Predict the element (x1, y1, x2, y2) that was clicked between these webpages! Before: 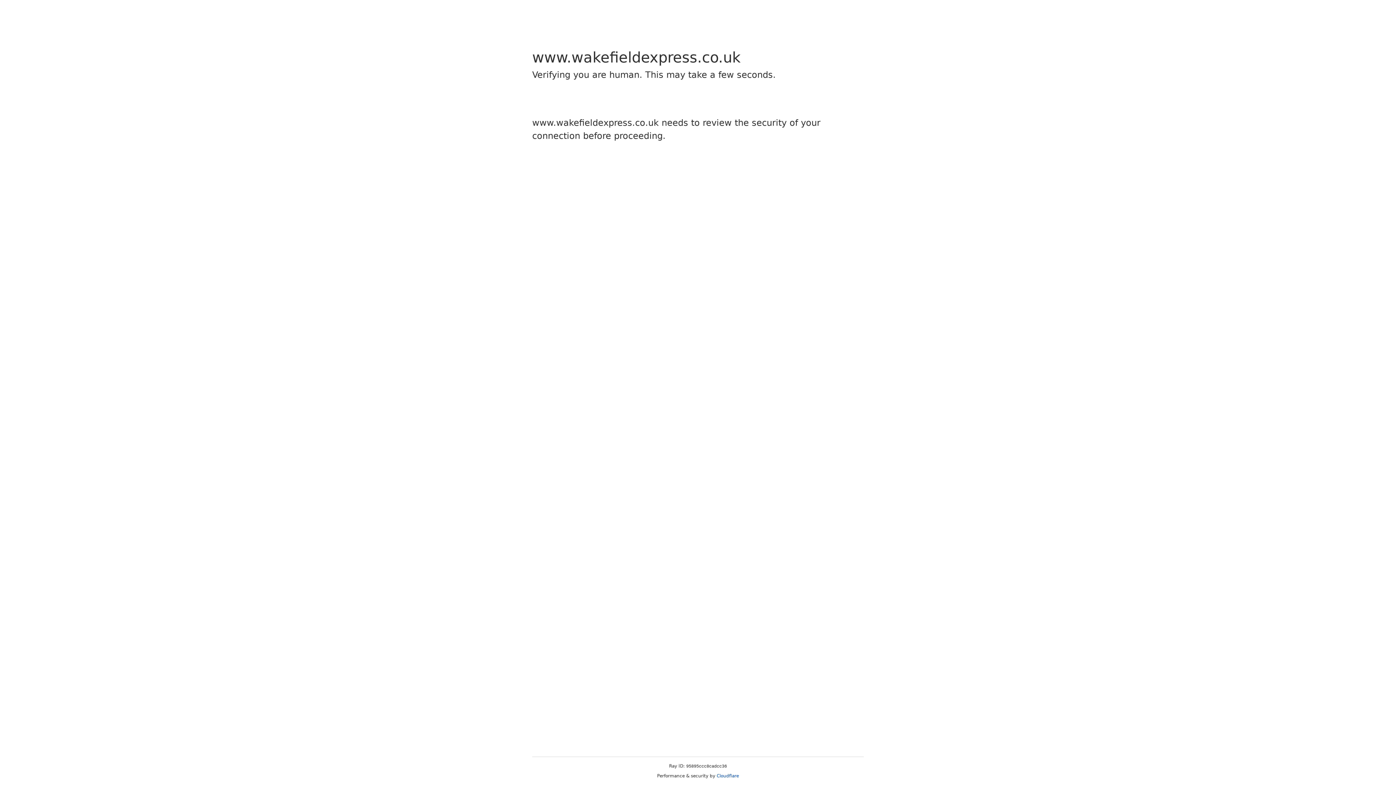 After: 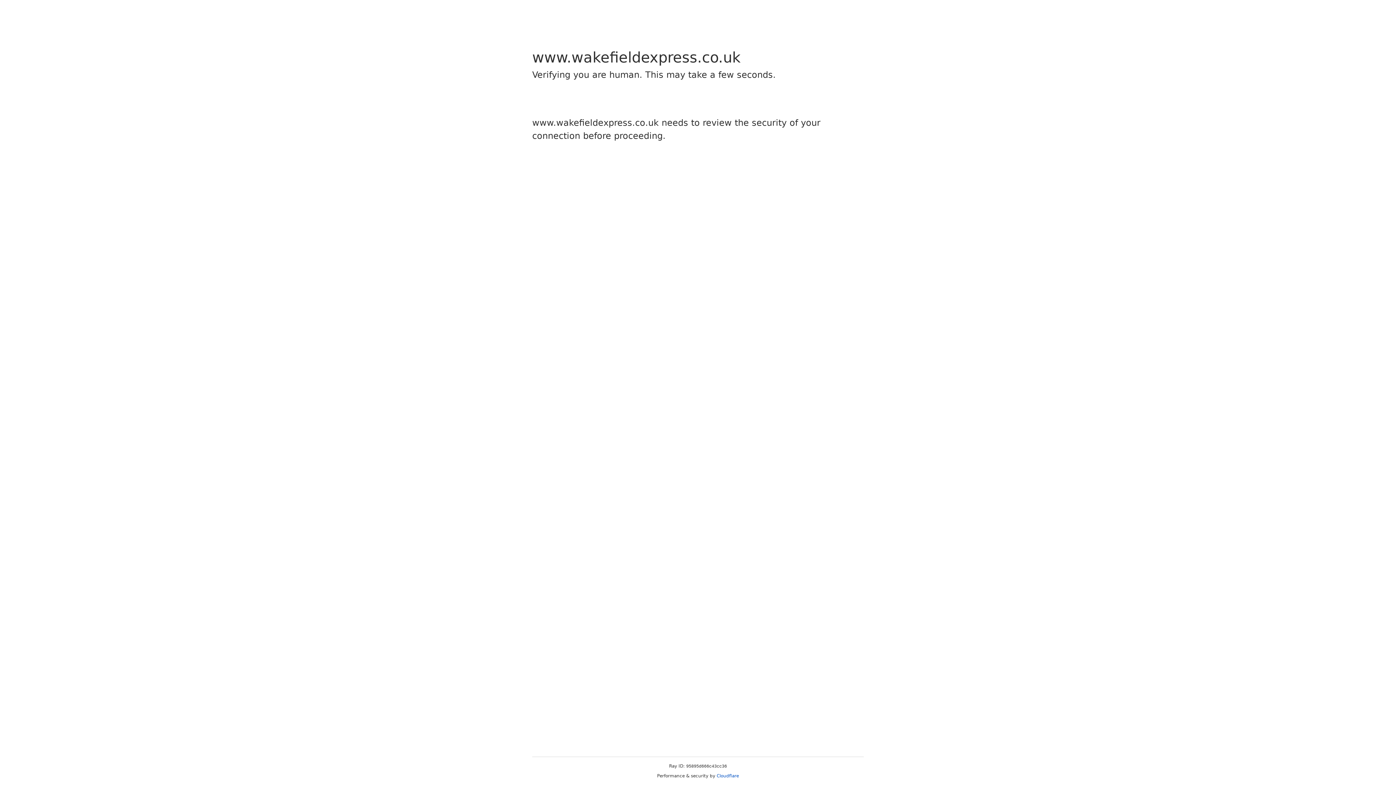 Action: bbox: (716, 773, 739, 778) label: Cloudflare